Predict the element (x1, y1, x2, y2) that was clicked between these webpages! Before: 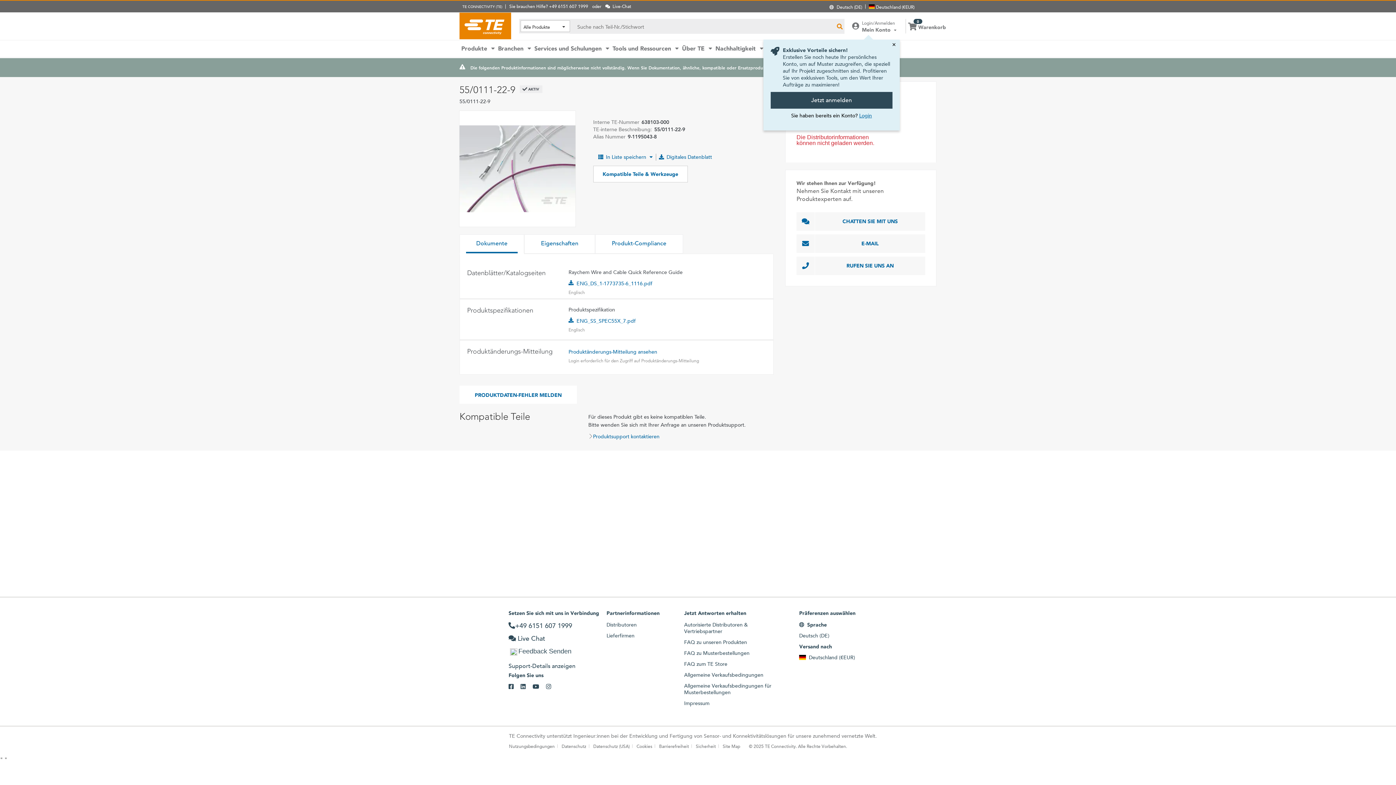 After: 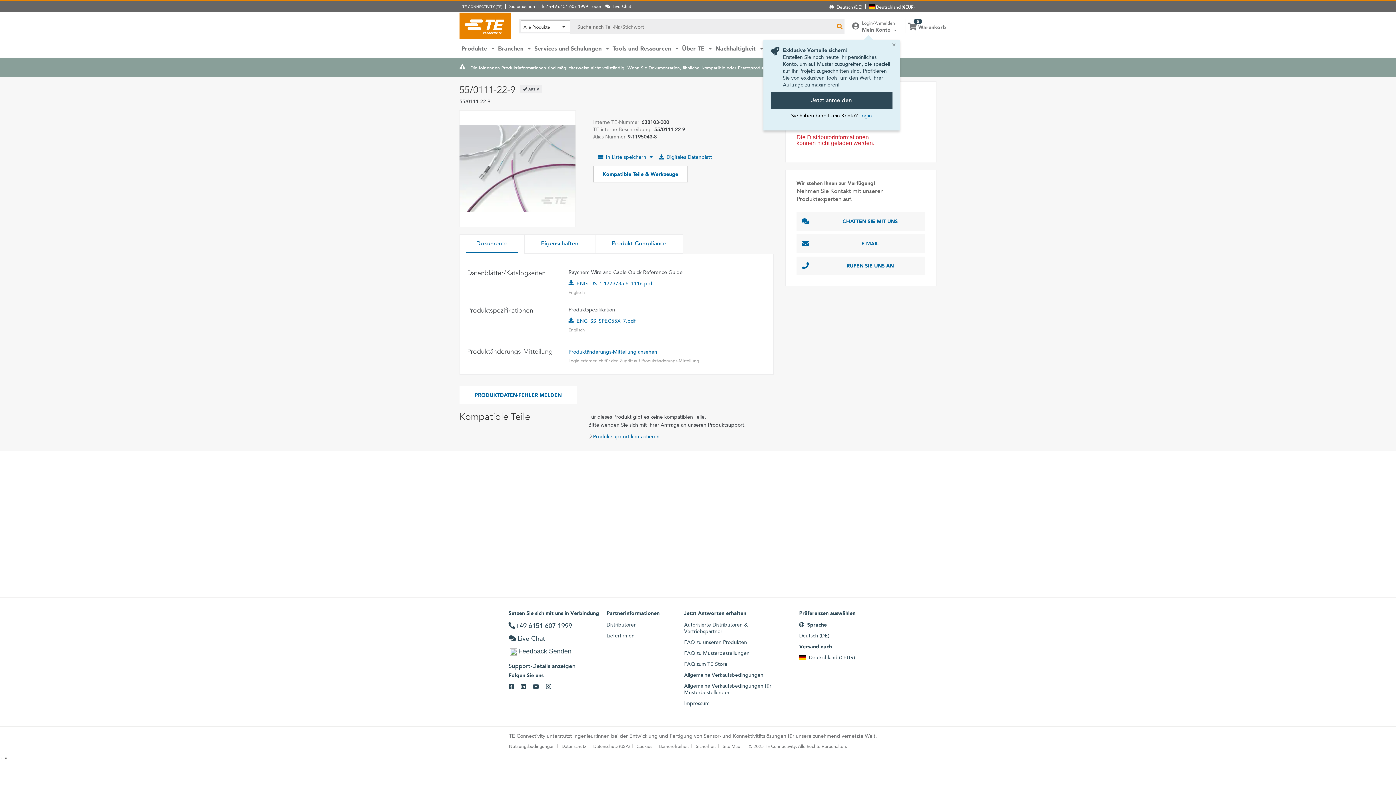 Action: label: Versand nach bbox: (799, 643, 832, 650)